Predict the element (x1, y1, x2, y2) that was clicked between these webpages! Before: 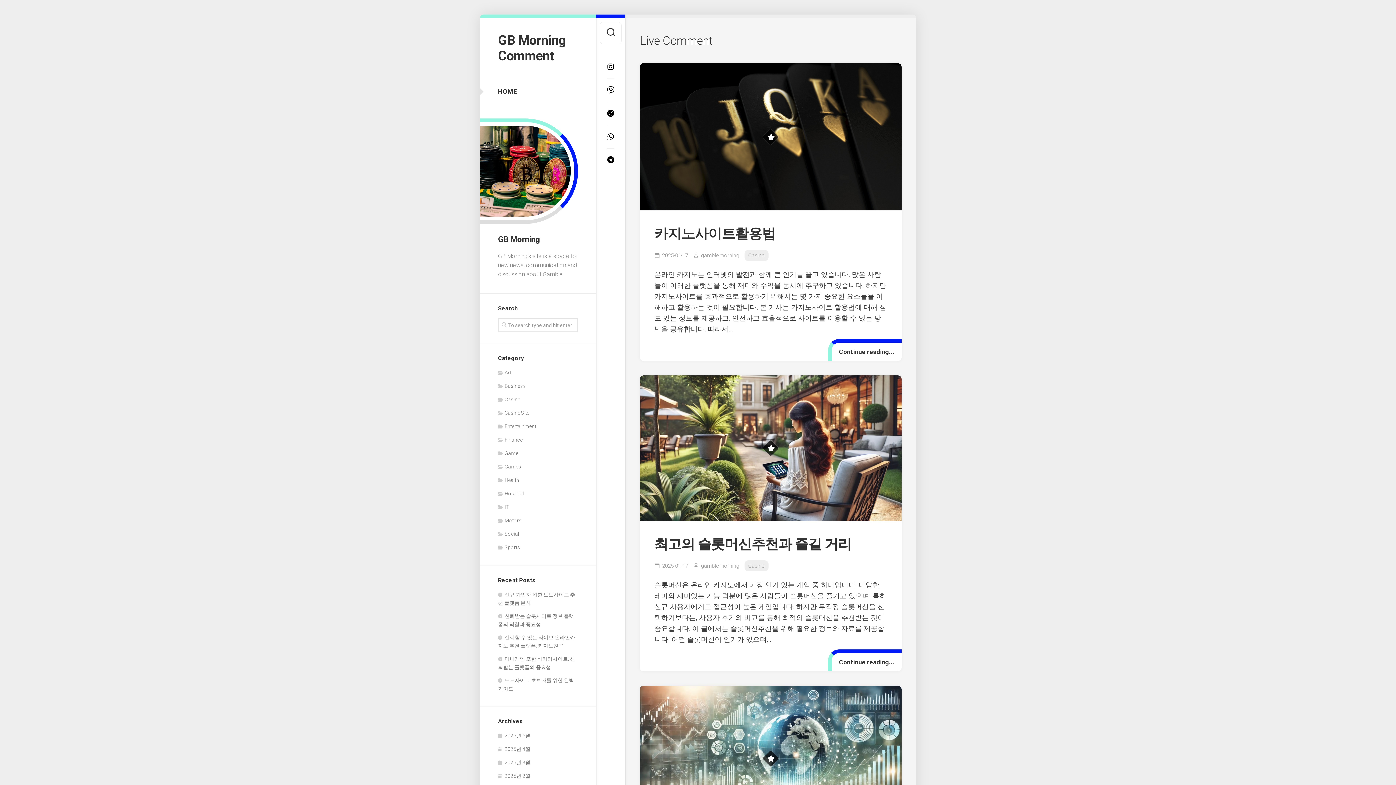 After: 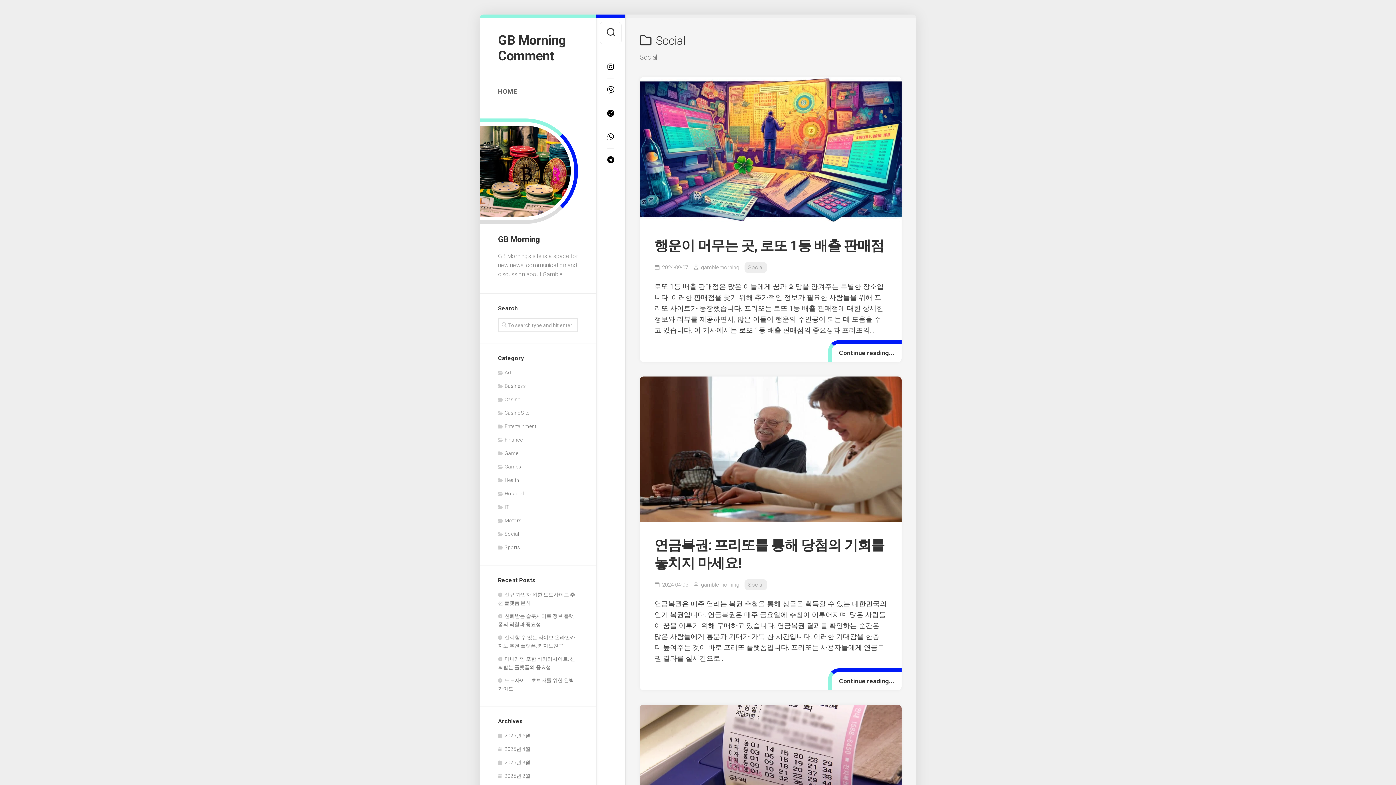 Action: label: Social bbox: (498, 531, 519, 537)